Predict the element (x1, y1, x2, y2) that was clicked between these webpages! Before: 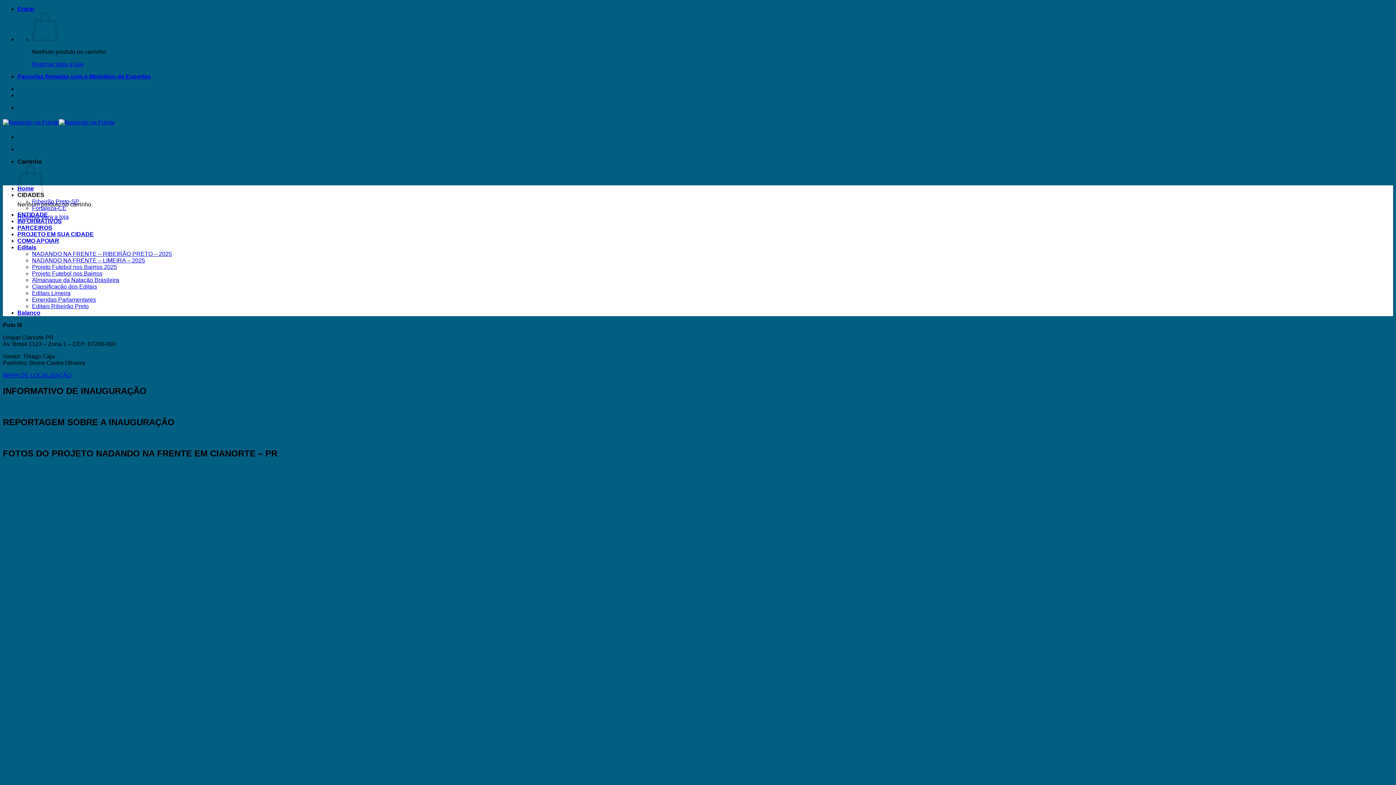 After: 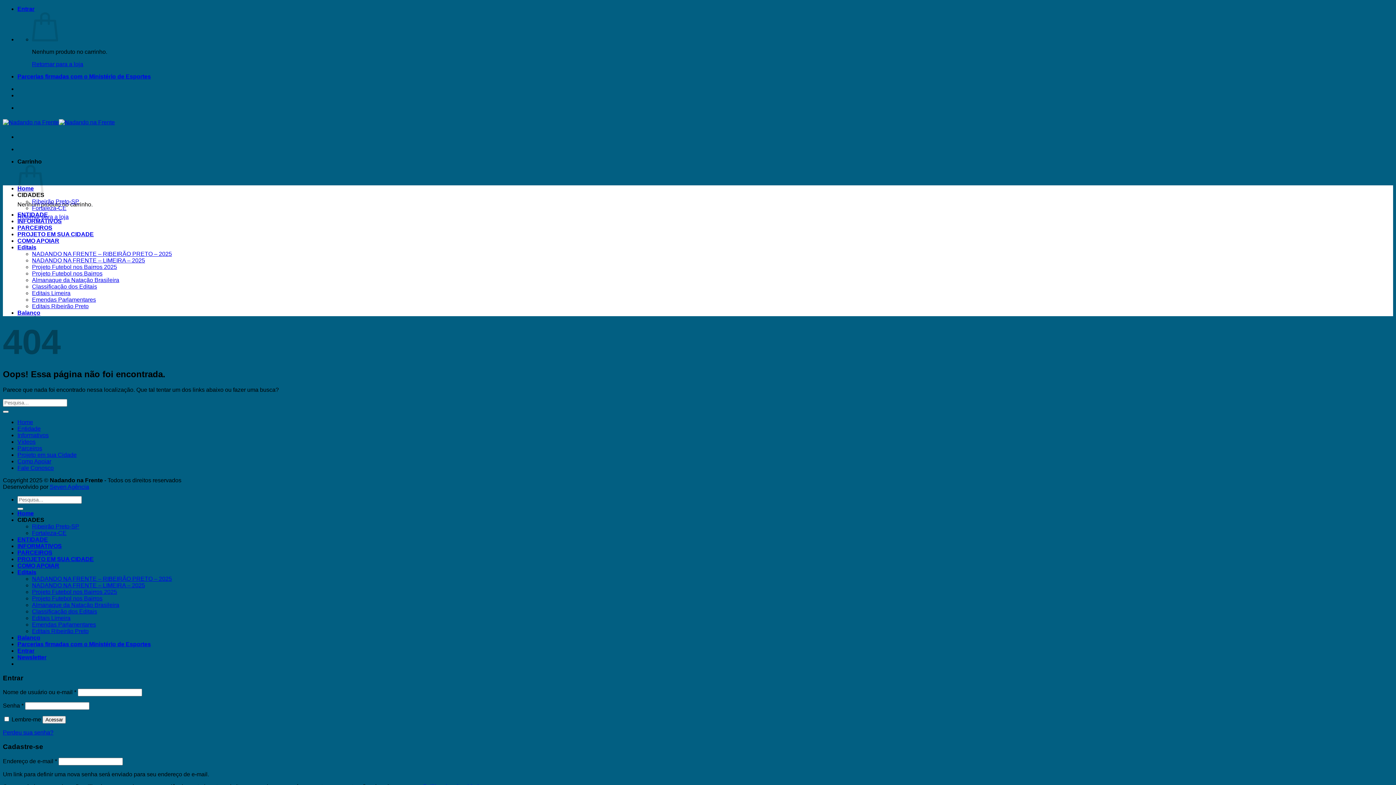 Action: bbox: (2, 614, 1393, 620)